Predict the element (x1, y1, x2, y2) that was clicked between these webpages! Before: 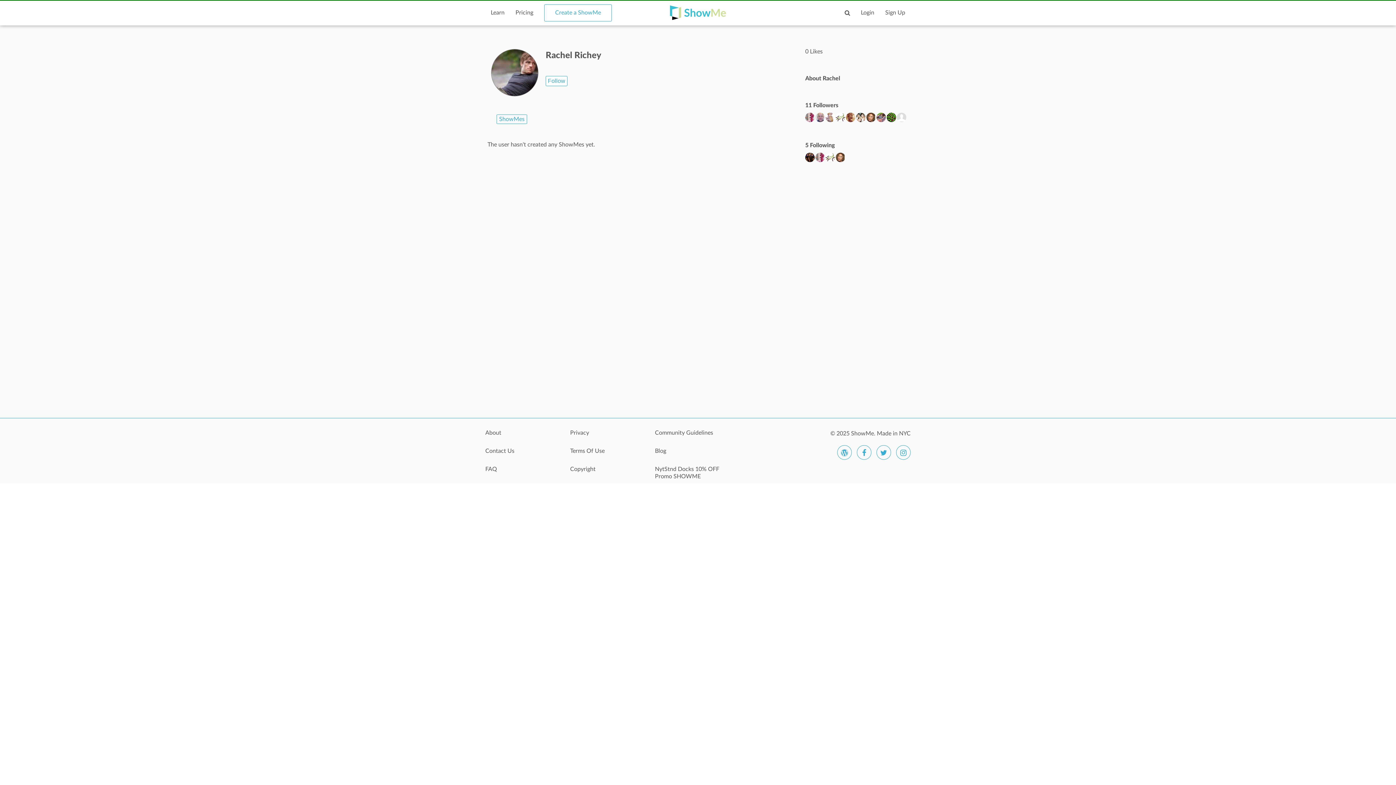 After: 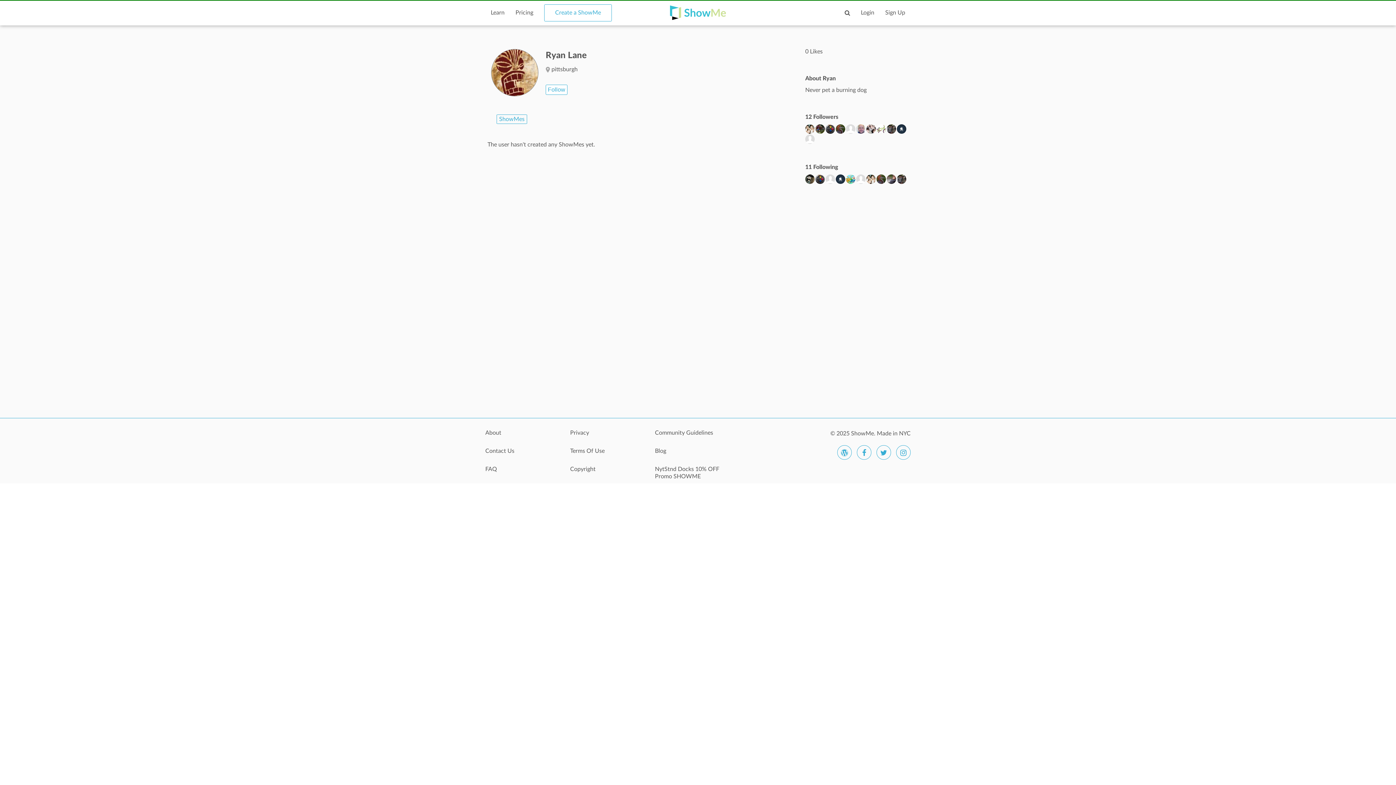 Action: bbox: (846, 112, 855, 122)